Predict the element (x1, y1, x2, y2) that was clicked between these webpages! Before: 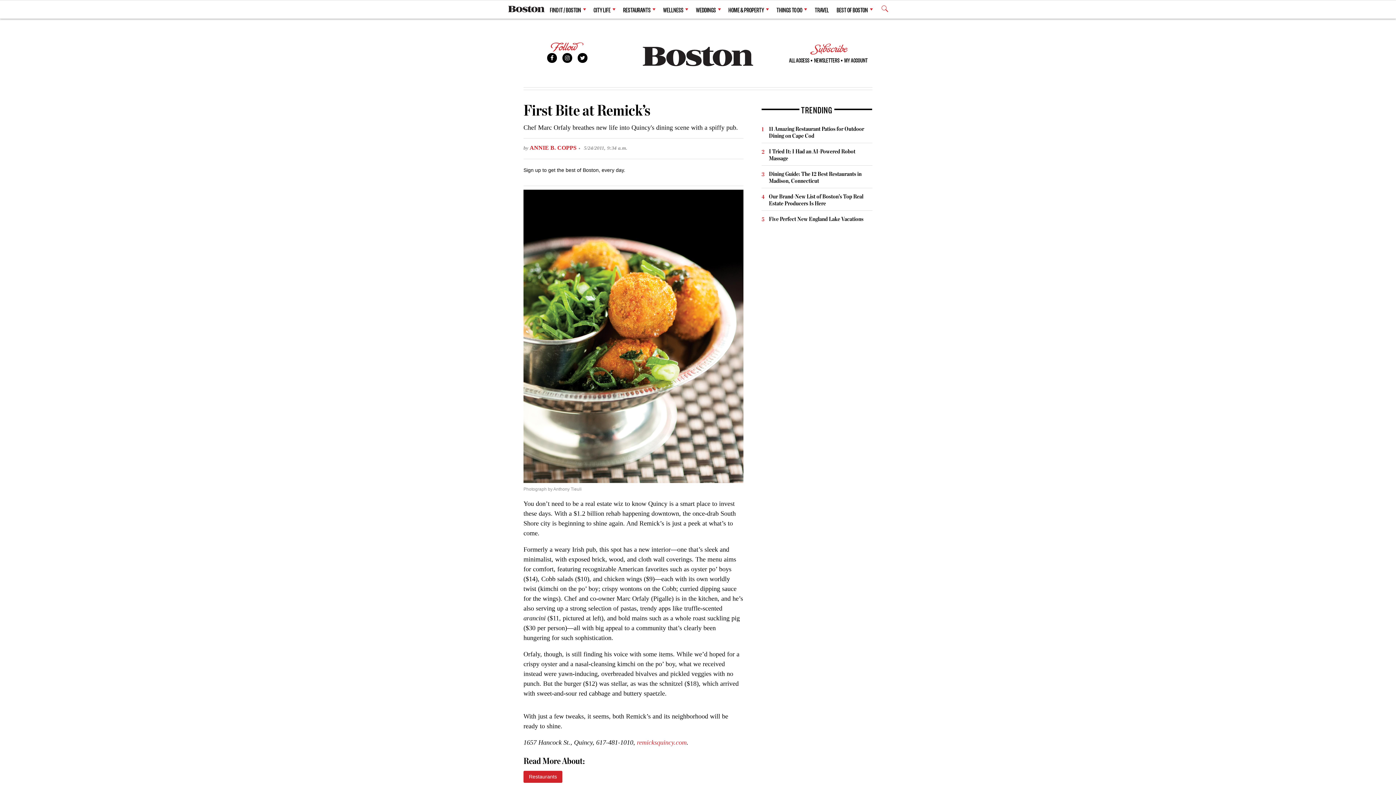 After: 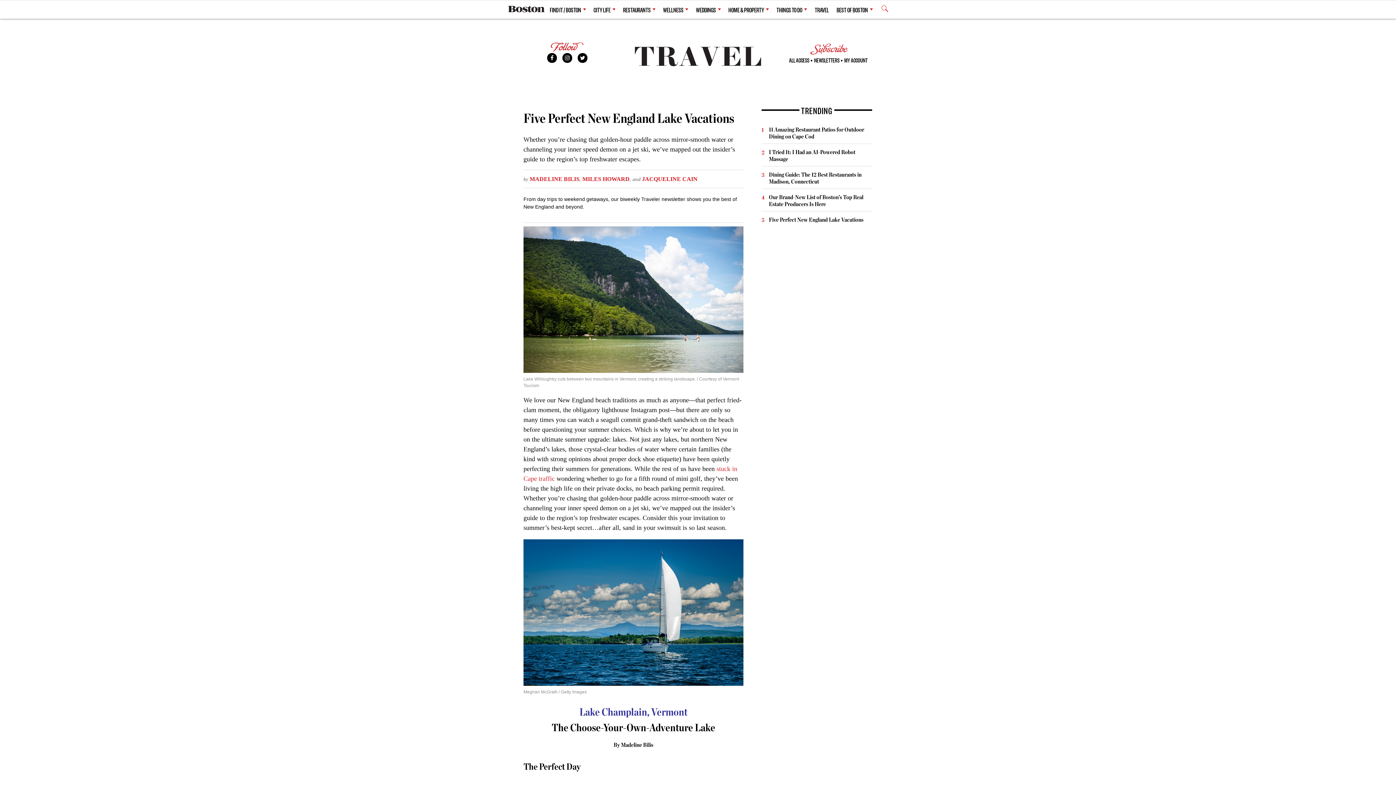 Action: label: Five Perfect New England Lake Vacations bbox: (769, 215, 863, 222)